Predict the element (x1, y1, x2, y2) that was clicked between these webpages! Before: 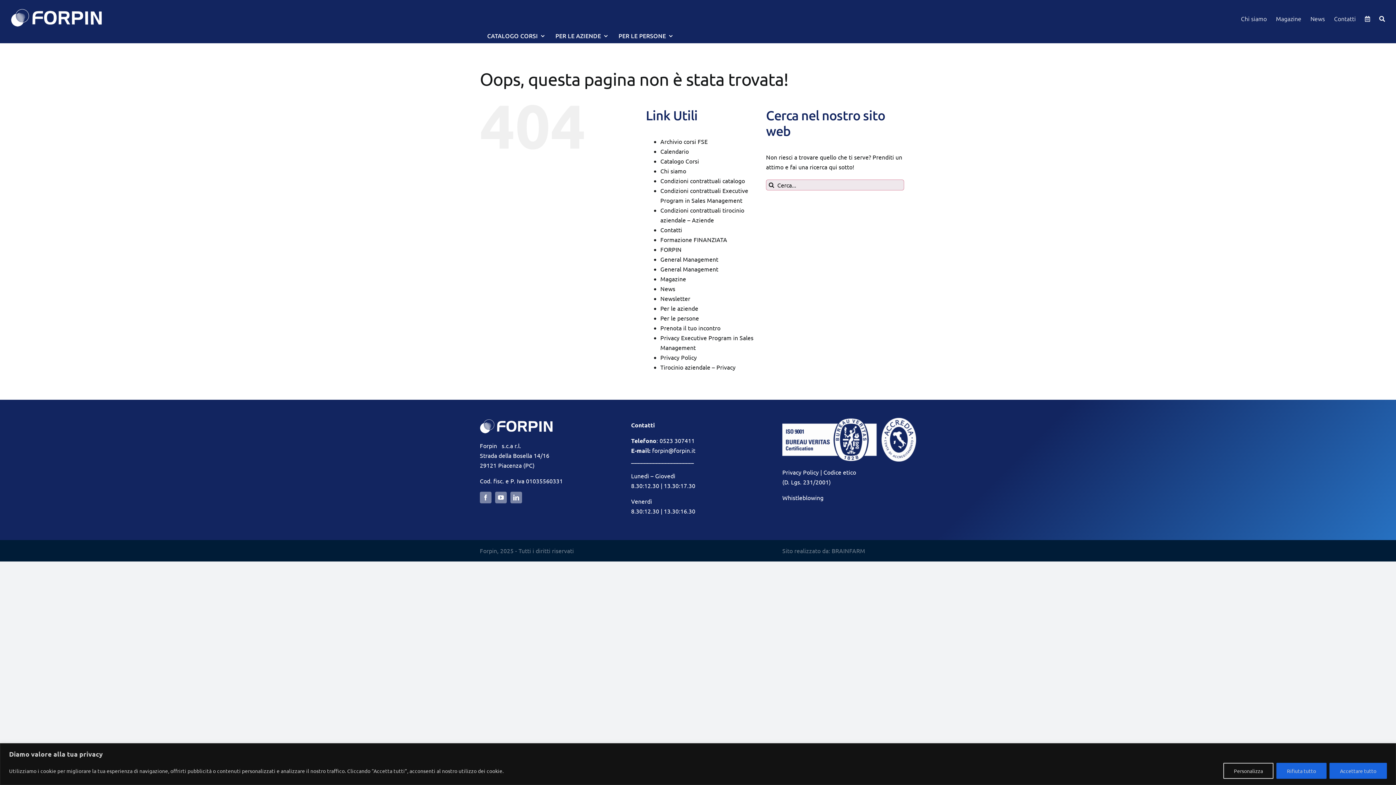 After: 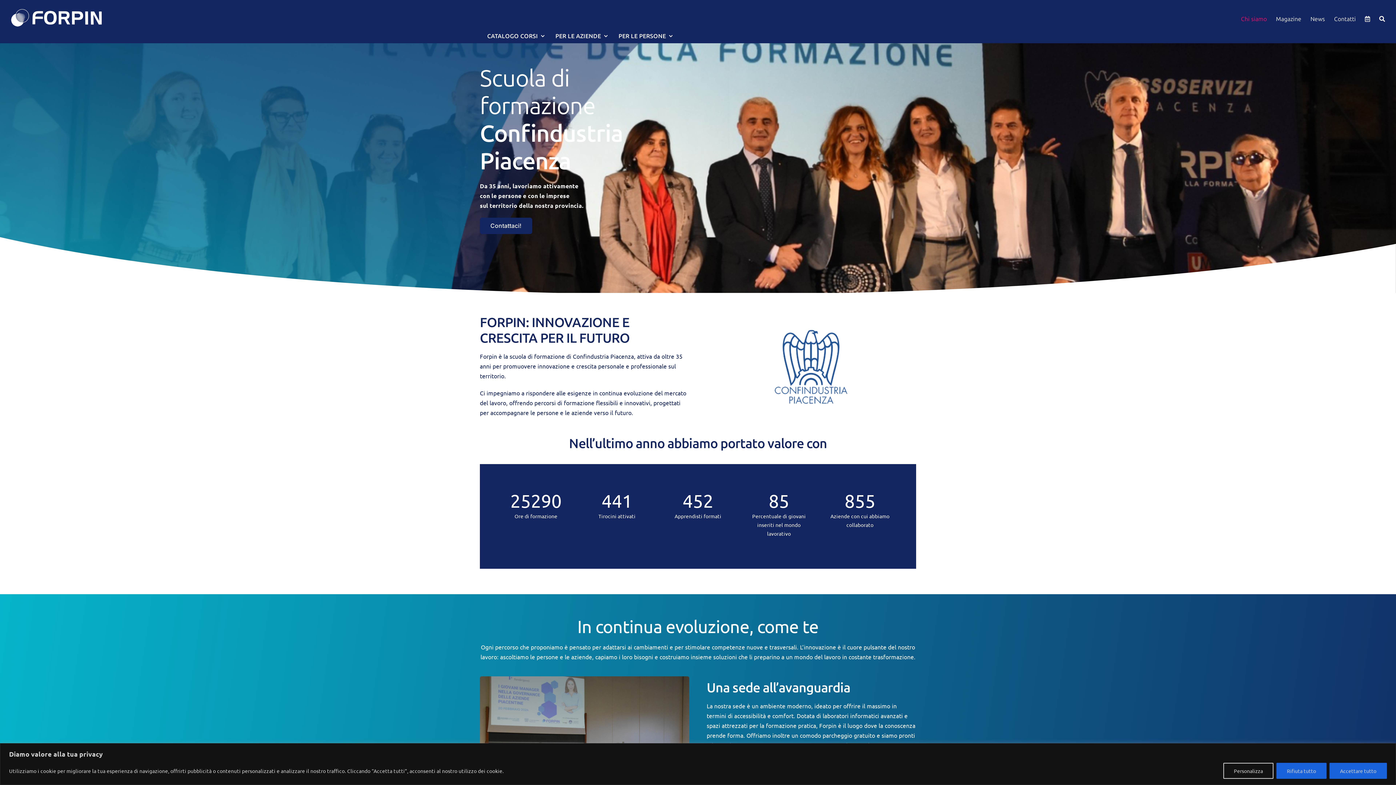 Action: bbox: (660, 167, 686, 174) label: Chi siamo